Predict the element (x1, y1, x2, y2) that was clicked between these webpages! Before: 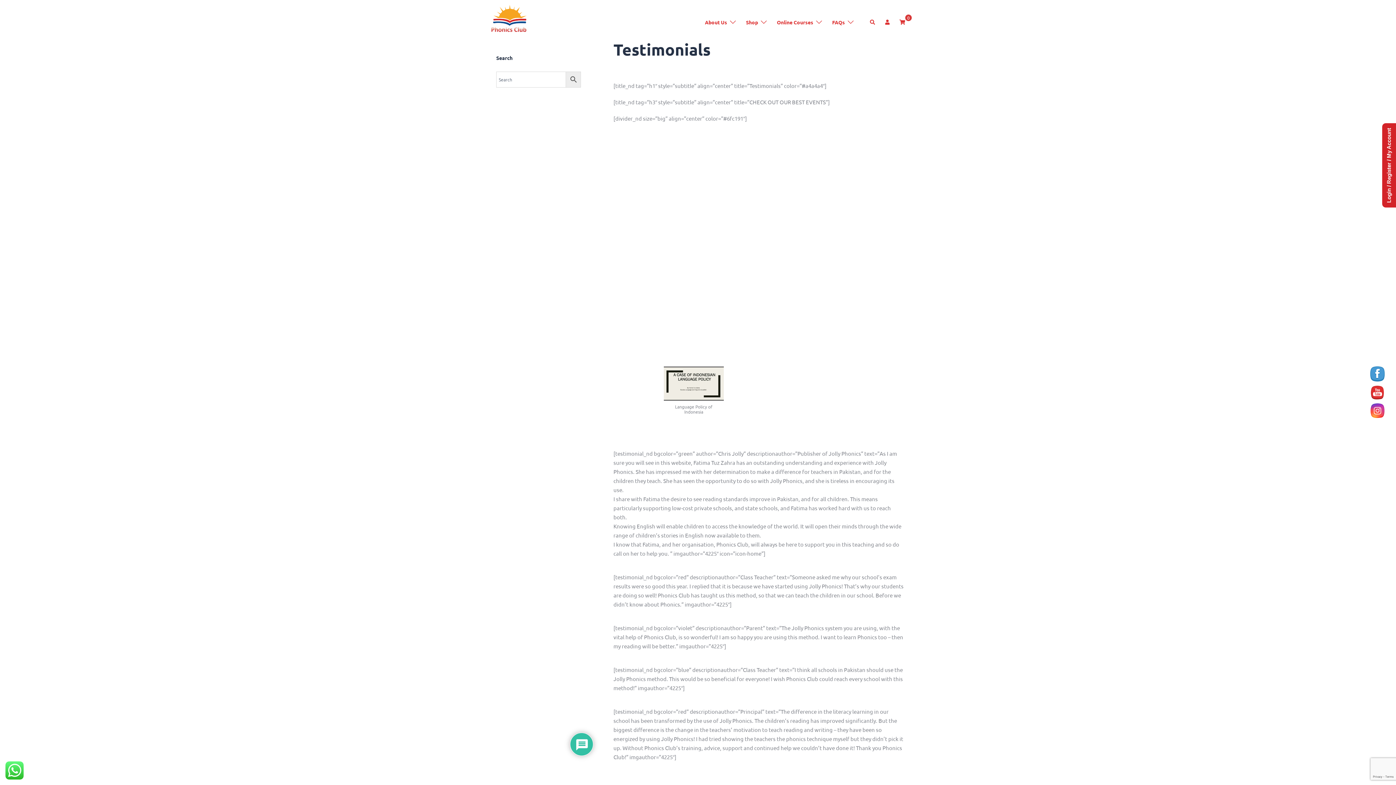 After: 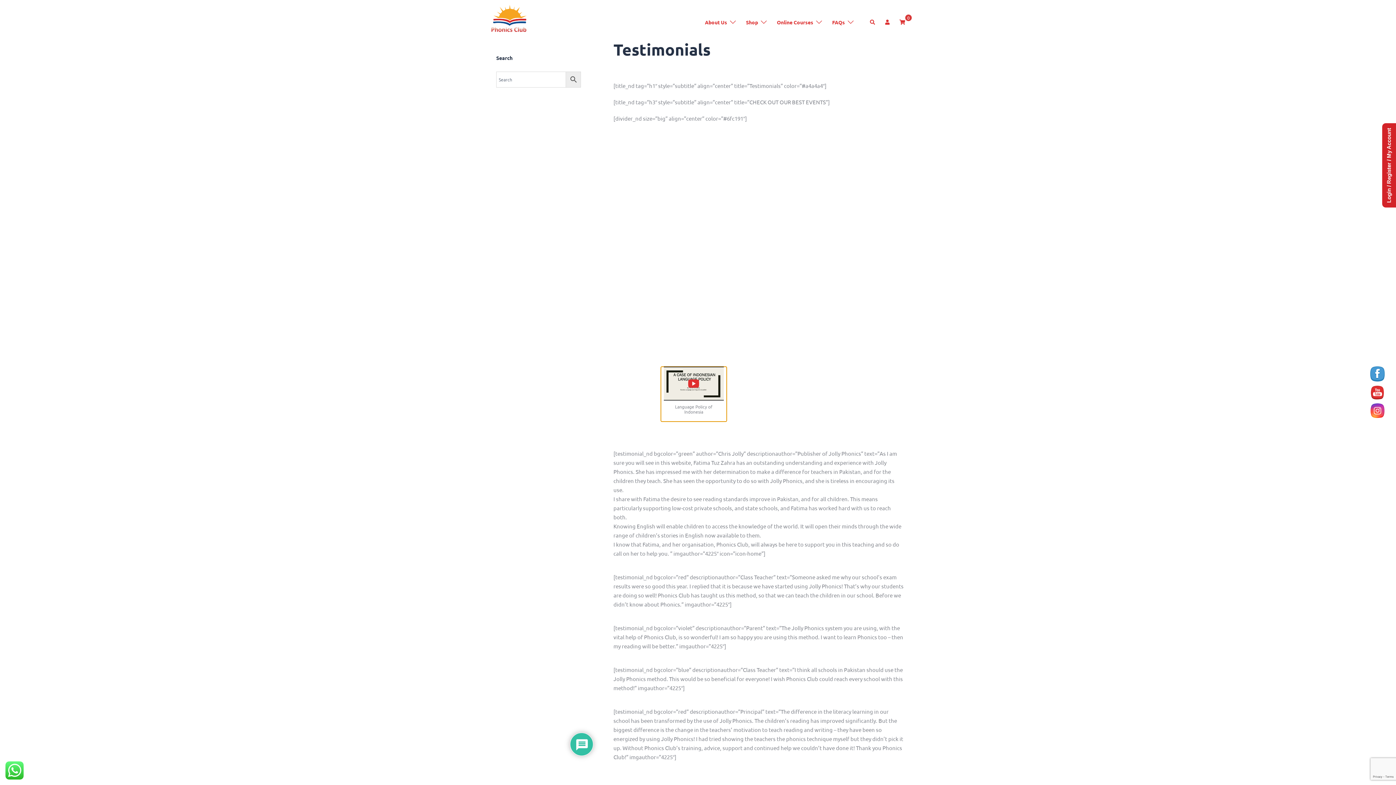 Action: bbox: (661, 366, 726, 421) label: Language Policy of Indonesia